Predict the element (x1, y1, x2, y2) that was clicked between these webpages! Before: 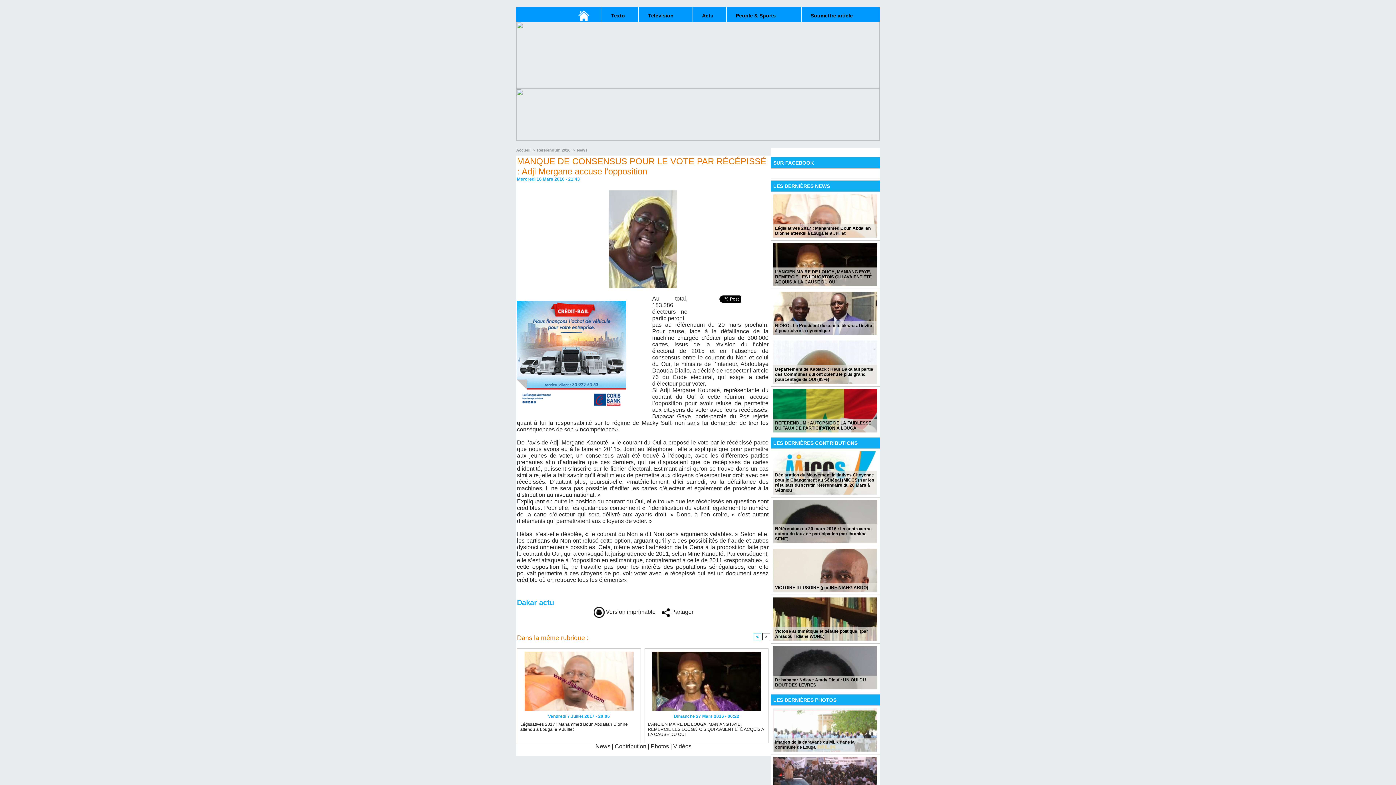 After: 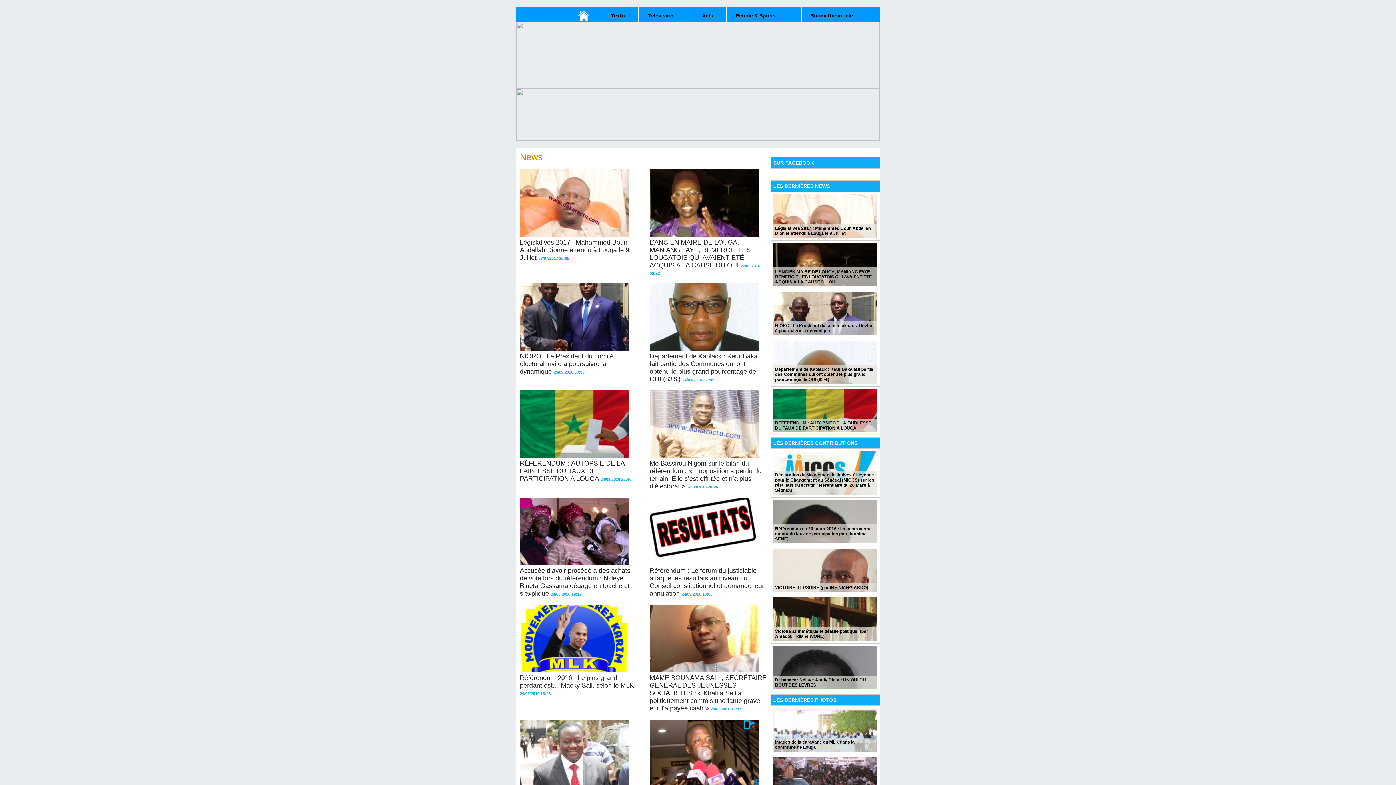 Action: label: News bbox: (595, 743, 610, 749)